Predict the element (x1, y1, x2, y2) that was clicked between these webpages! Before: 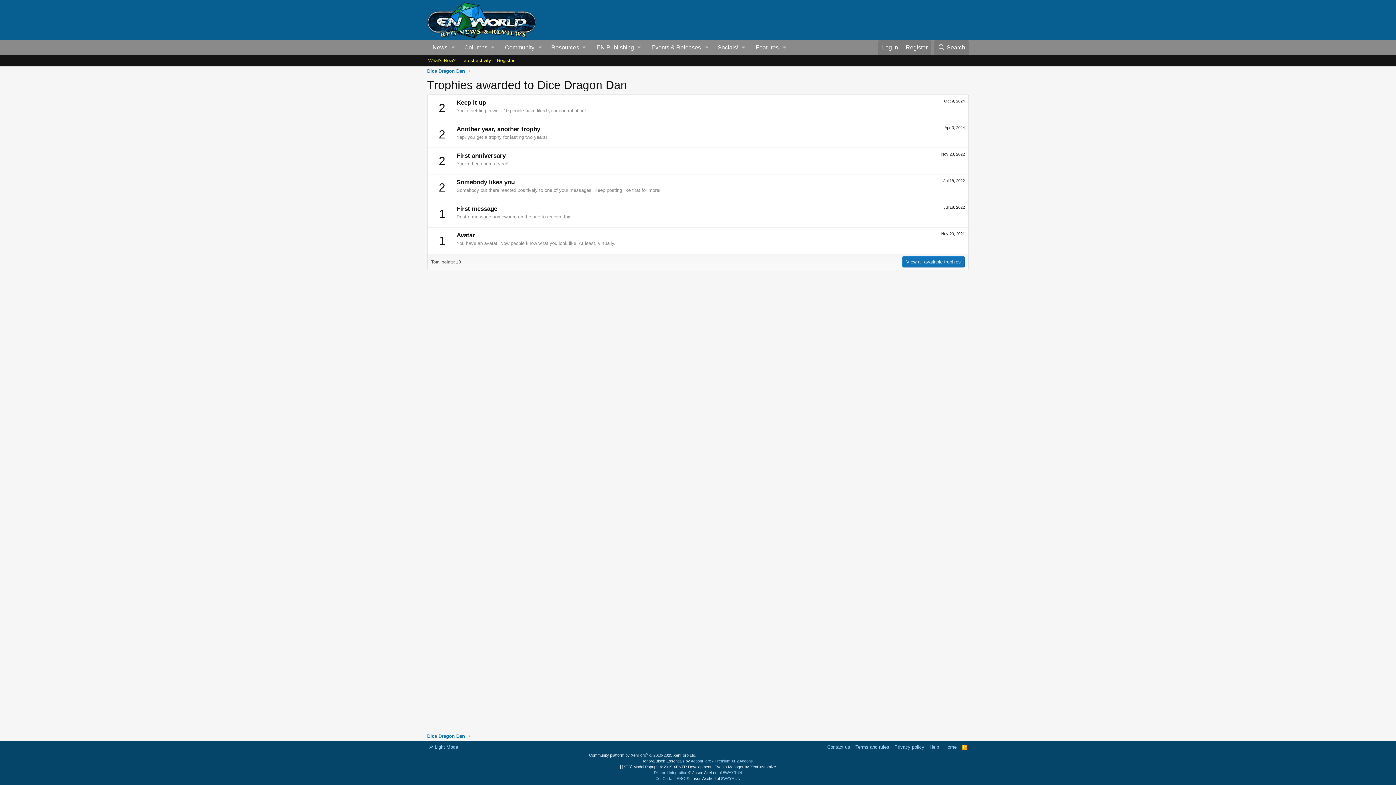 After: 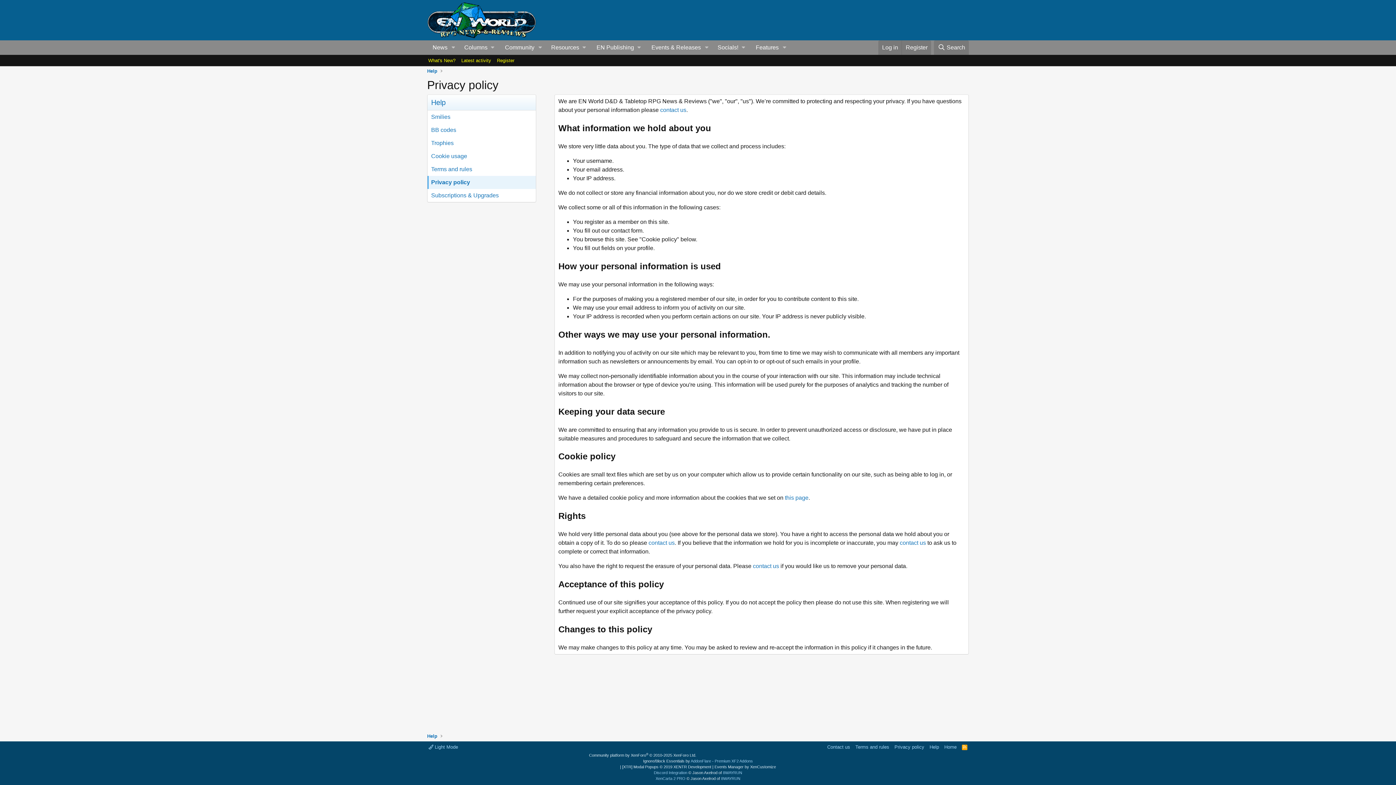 Action: bbox: (893, 744, 926, 750) label: Privacy policy